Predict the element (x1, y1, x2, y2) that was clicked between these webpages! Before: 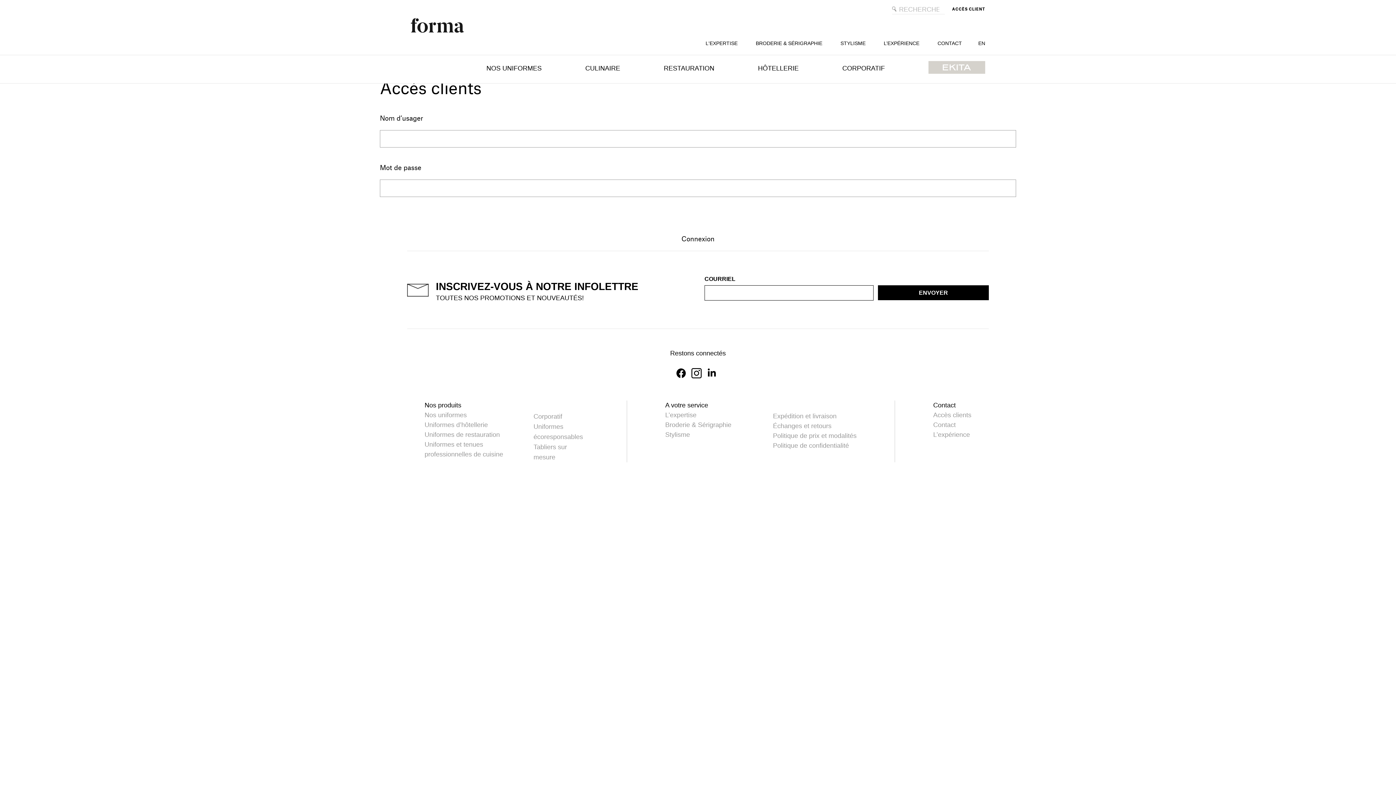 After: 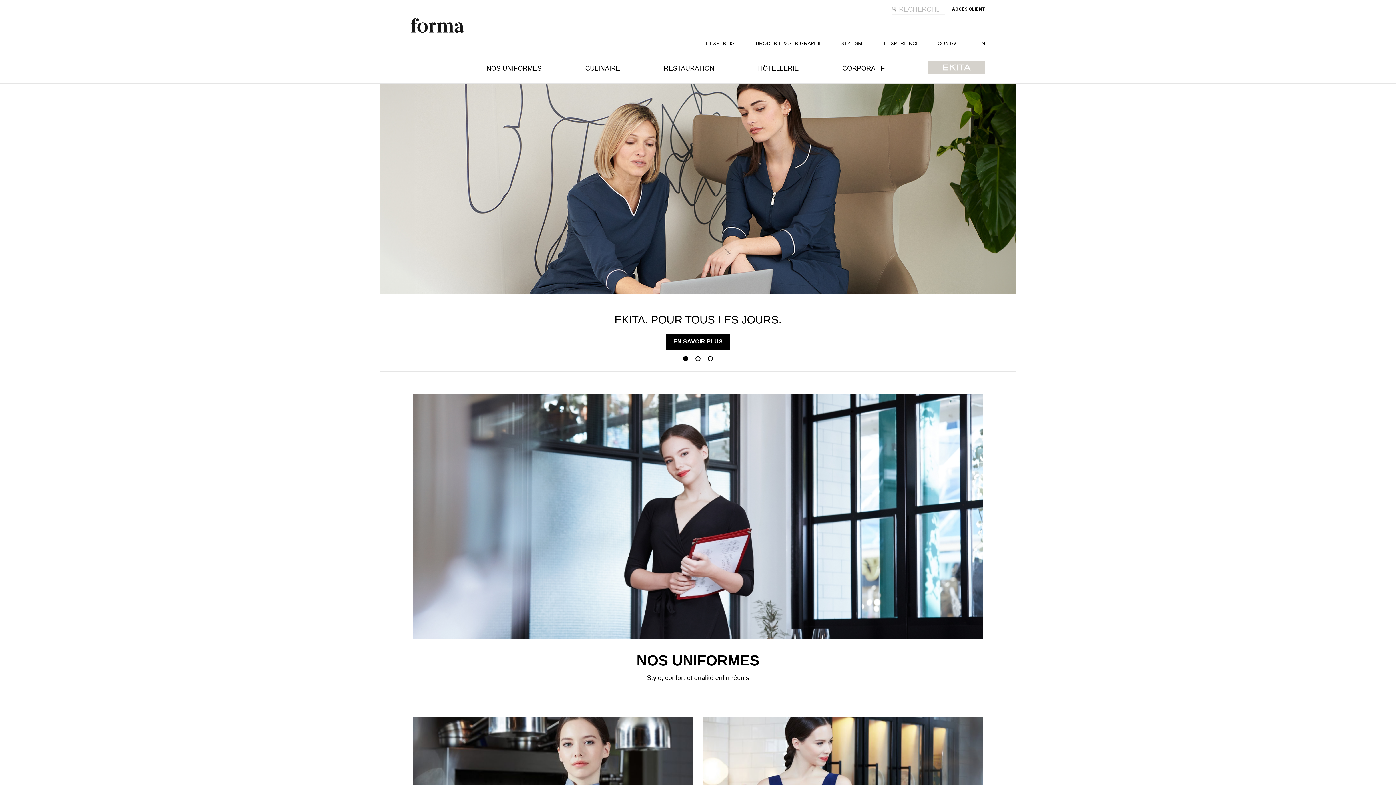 Action: bbox: (410, 25, 464, 34)